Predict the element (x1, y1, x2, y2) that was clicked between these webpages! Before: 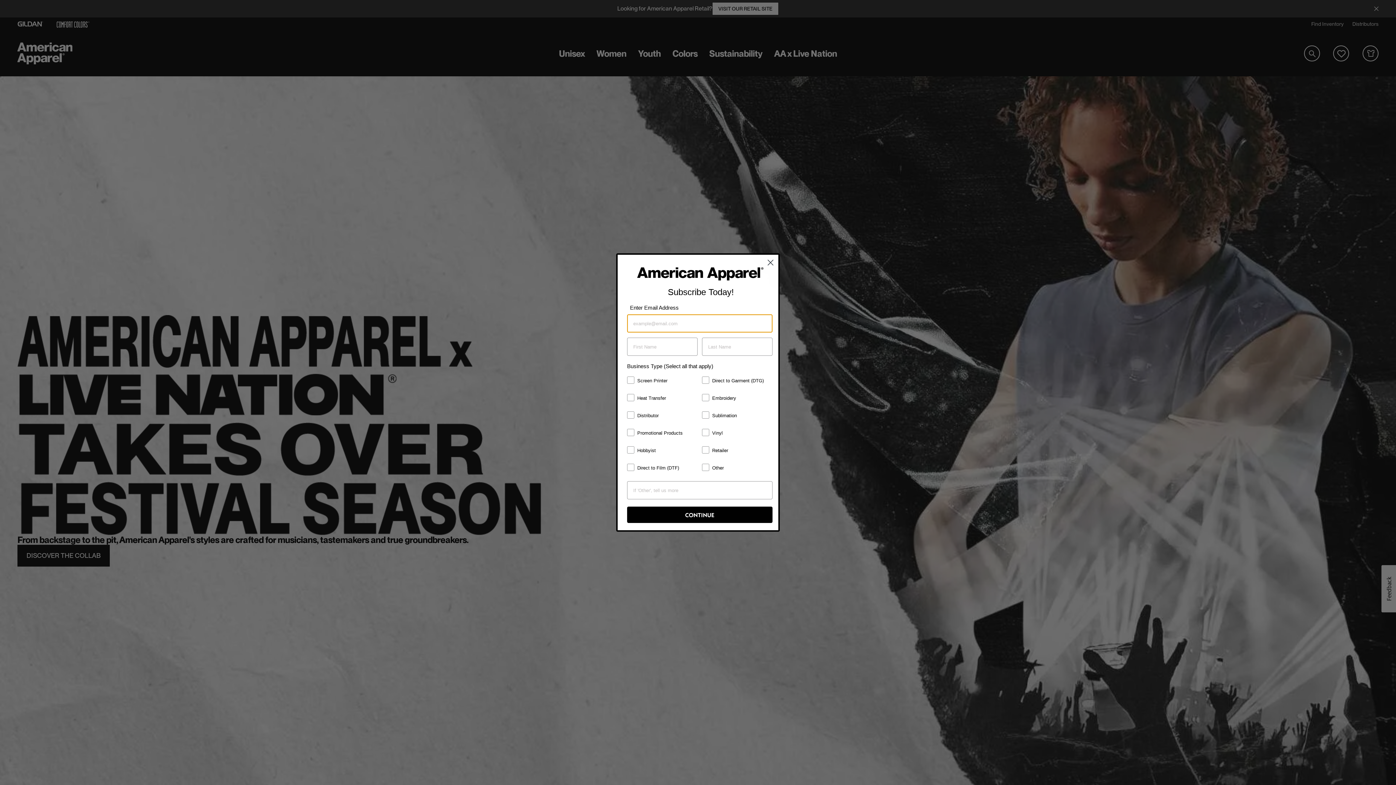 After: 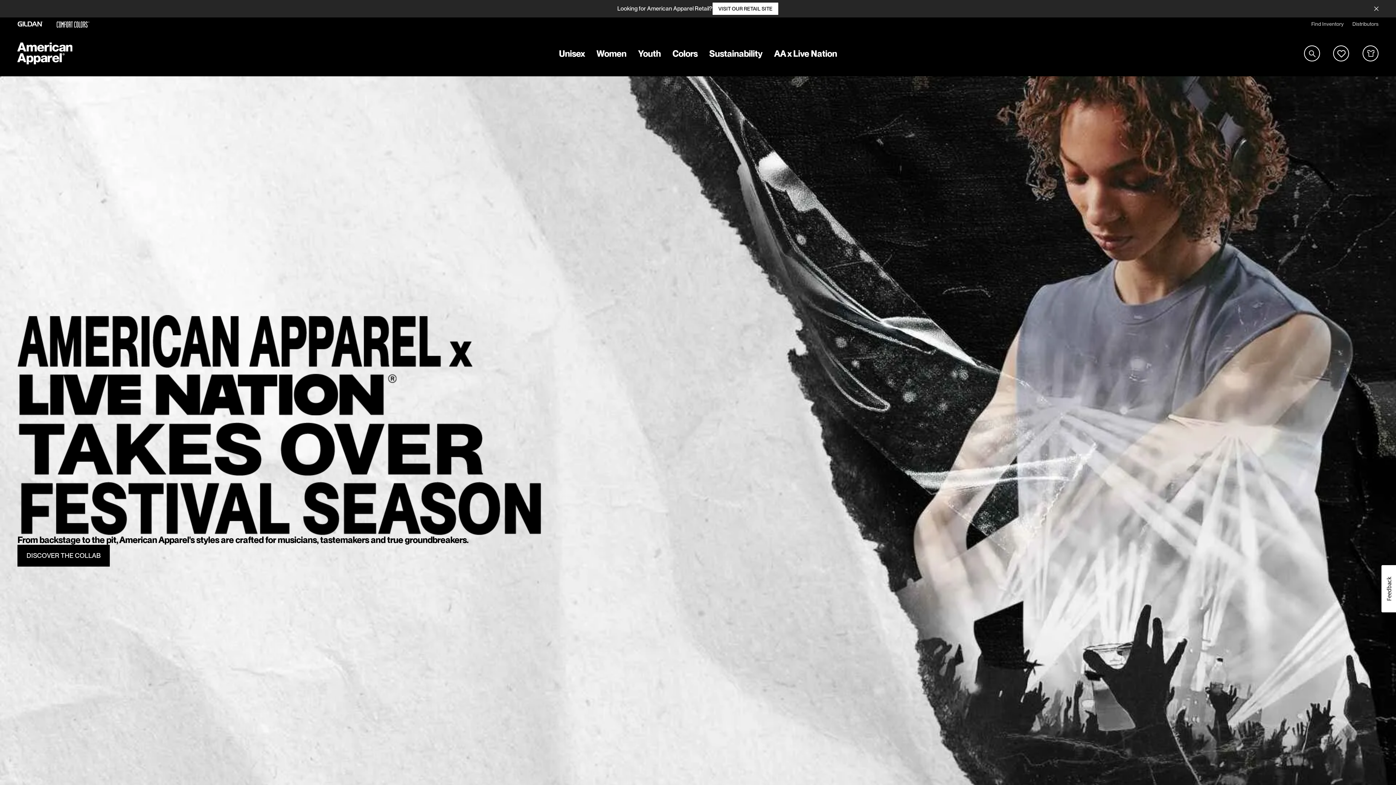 Action: label: Close dialog bbox: (764, 256, 777, 268)